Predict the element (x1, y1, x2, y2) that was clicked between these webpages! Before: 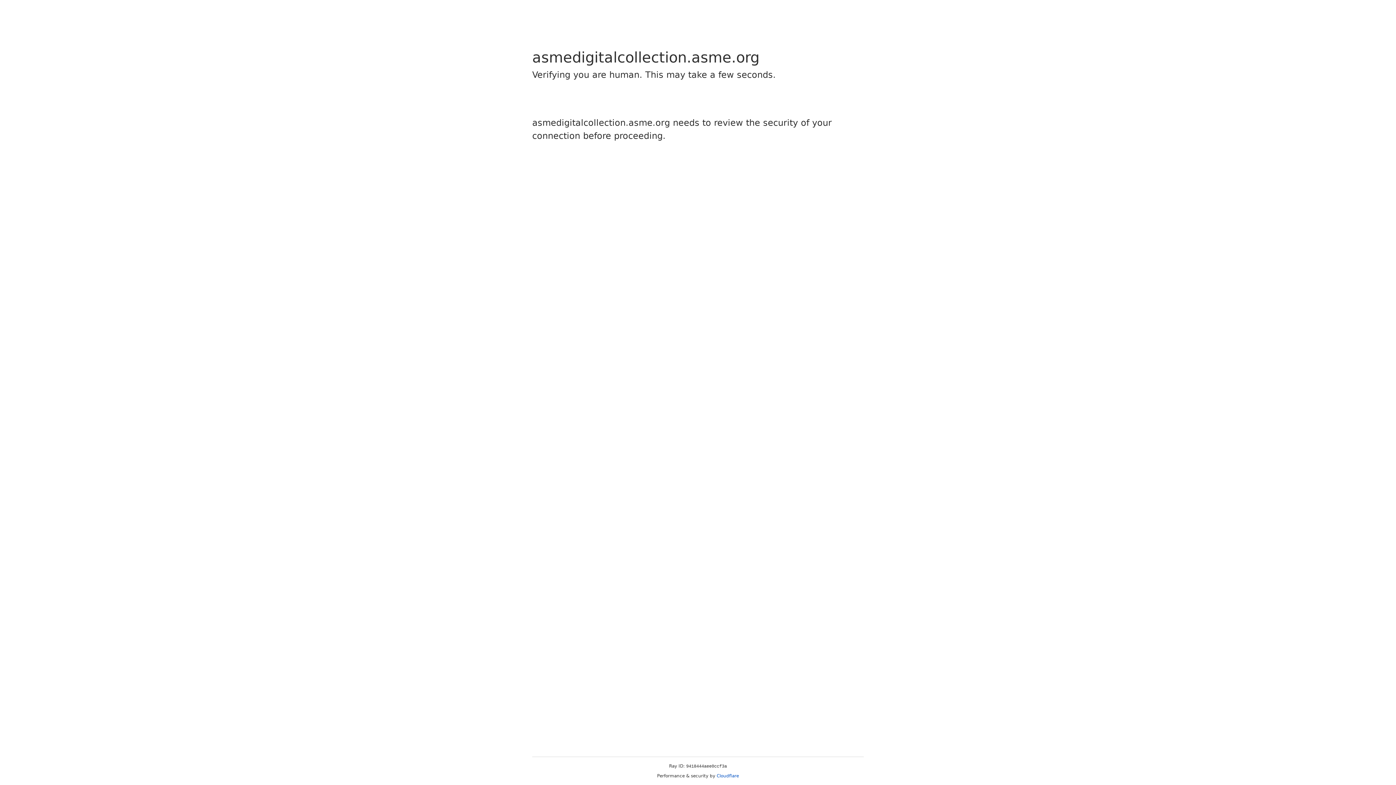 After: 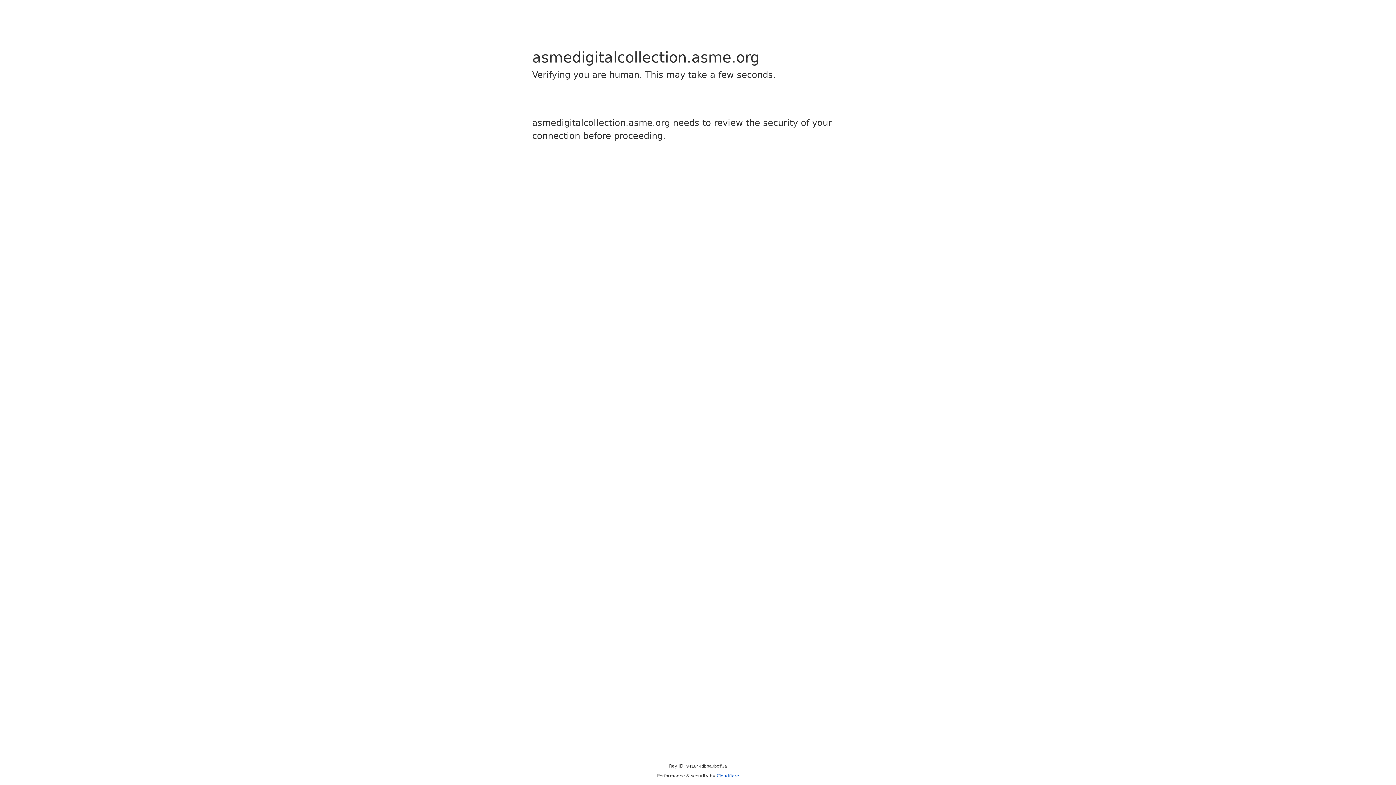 Action: bbox: (716, 773, 739, 778) label: Cloudflare